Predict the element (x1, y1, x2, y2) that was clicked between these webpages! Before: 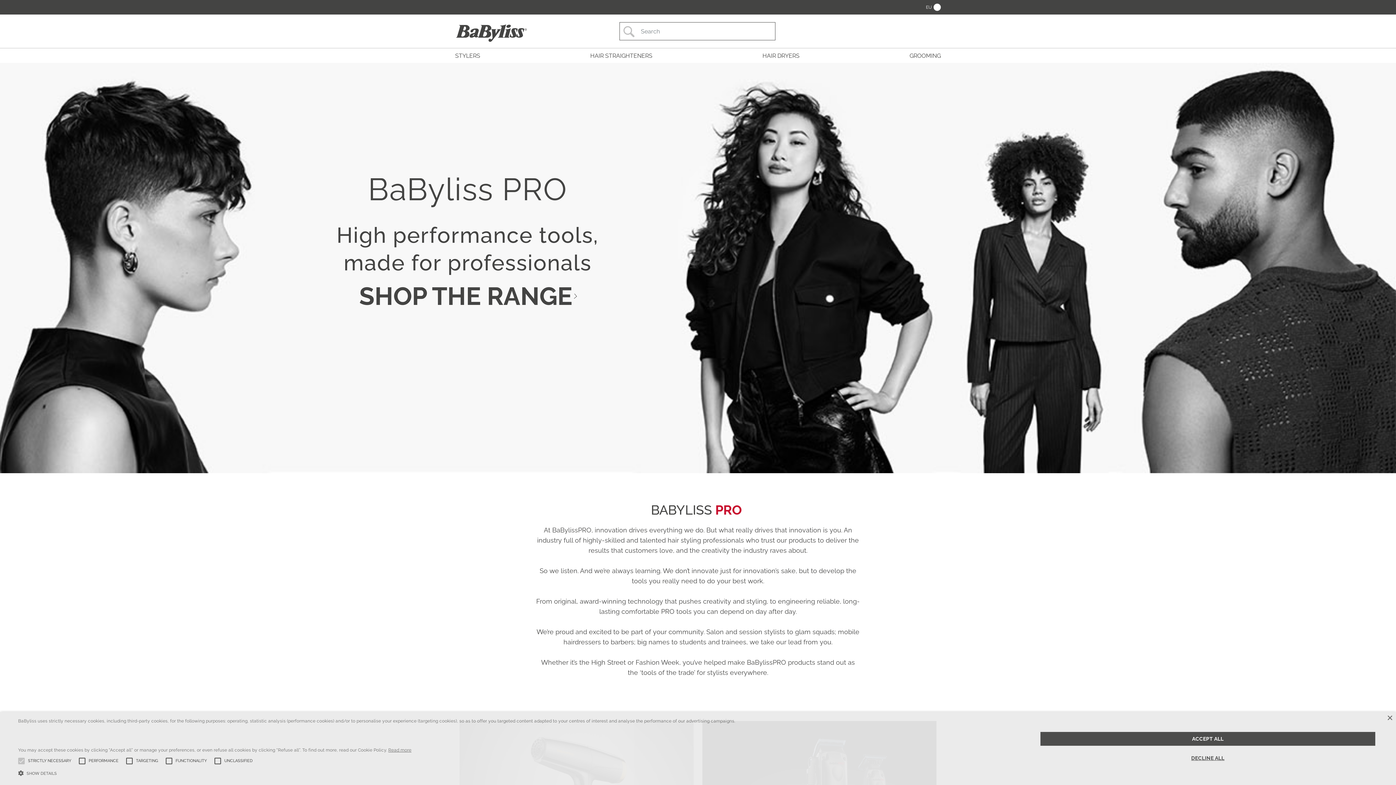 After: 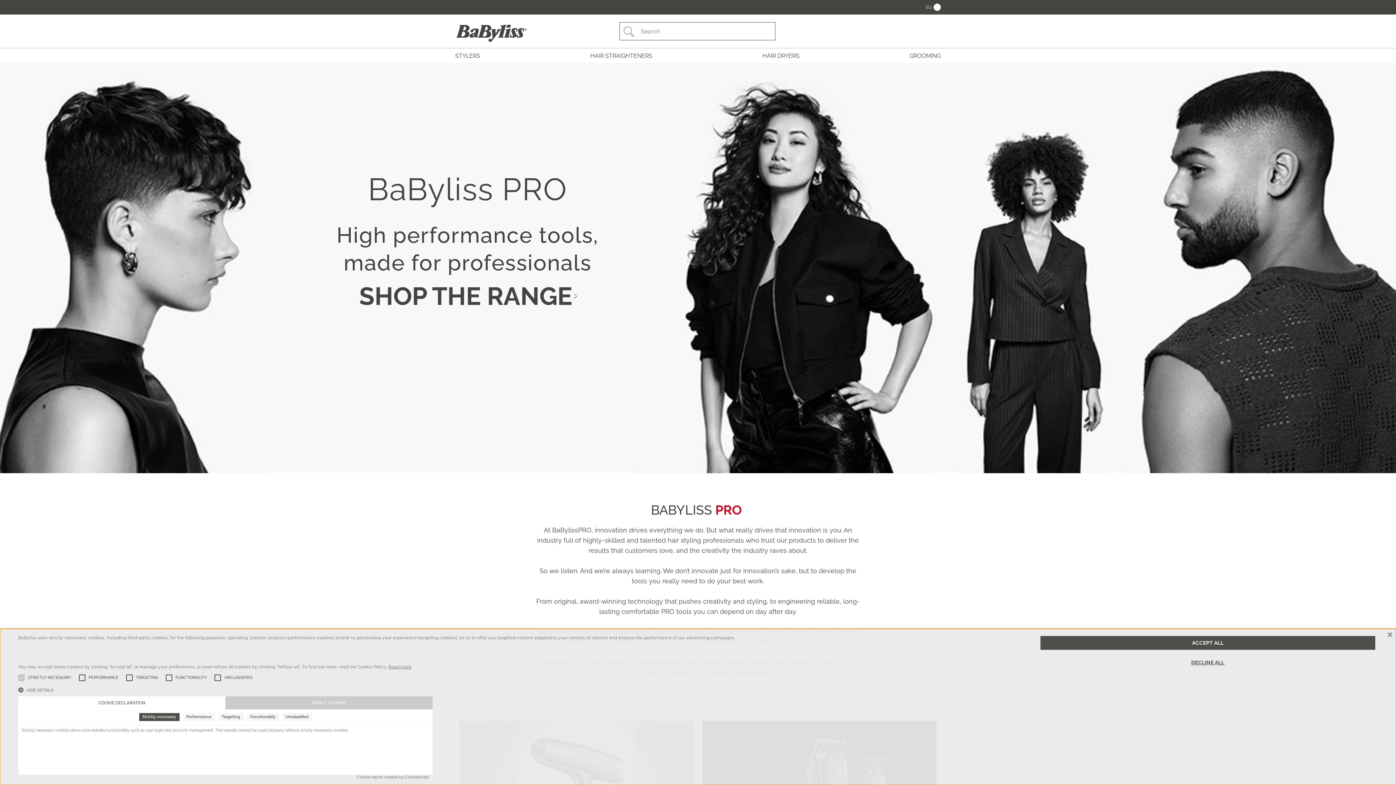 Action: label:  SHOW DETAILS bbox: (18, 769, 735, 776)